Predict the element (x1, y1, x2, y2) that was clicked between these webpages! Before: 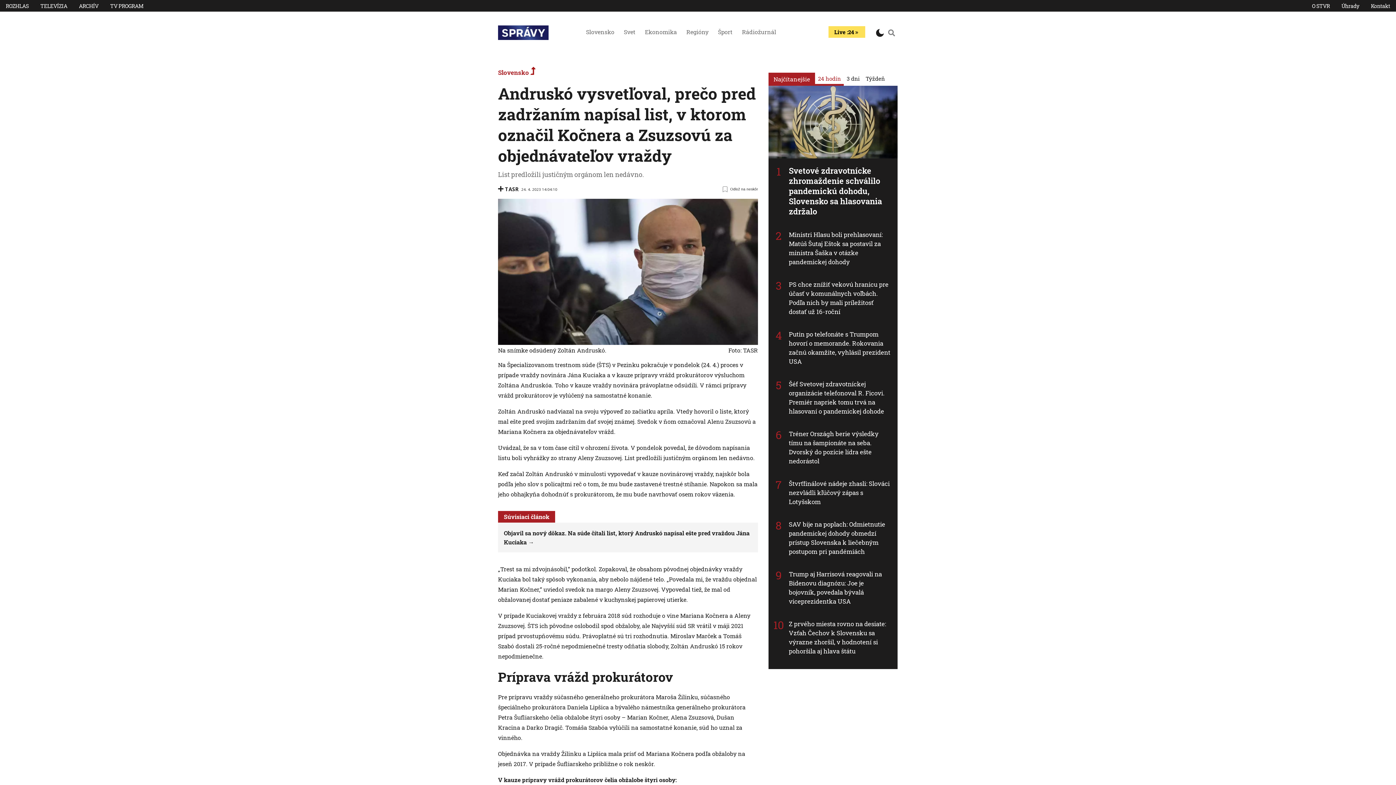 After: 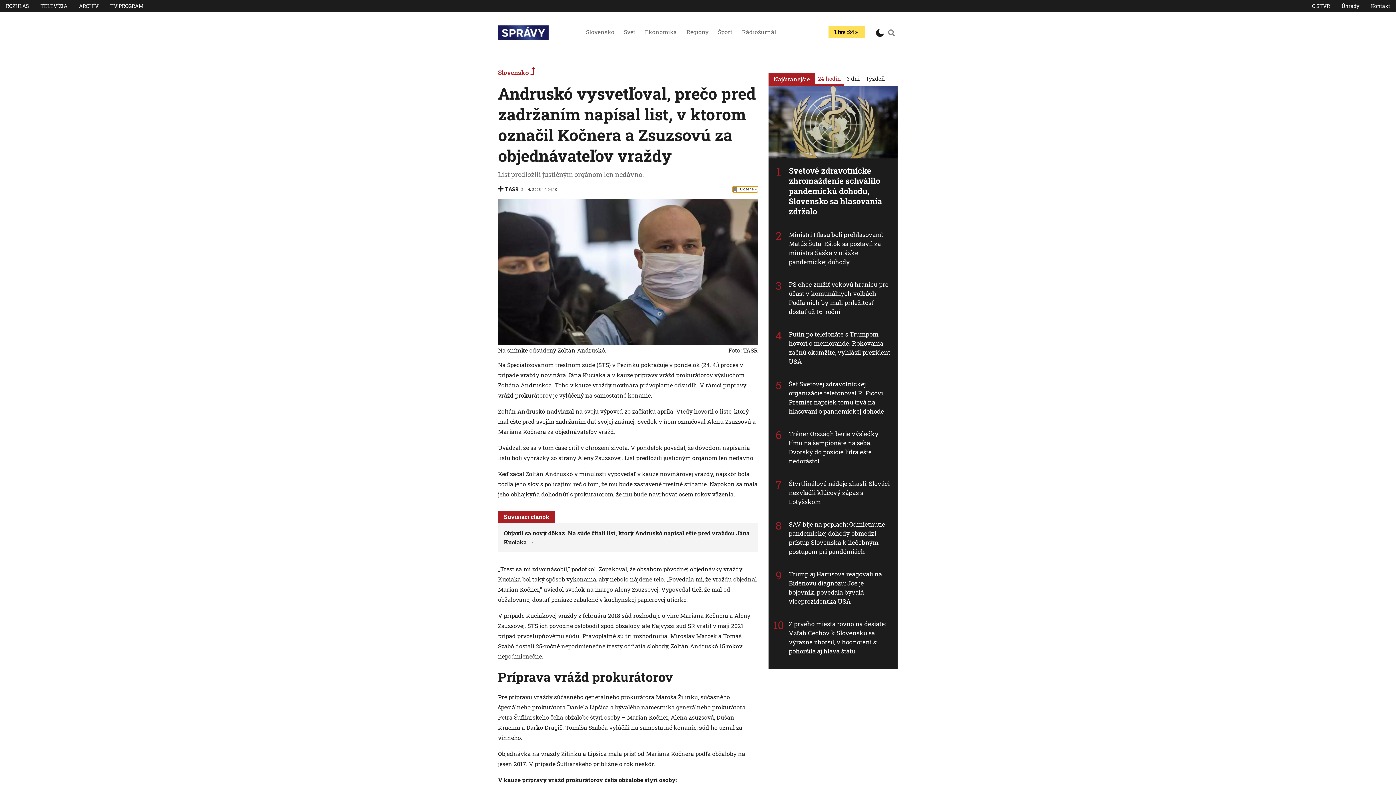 Action: label: Odlož na neskôr bbox: (723, 186, 758, 192)